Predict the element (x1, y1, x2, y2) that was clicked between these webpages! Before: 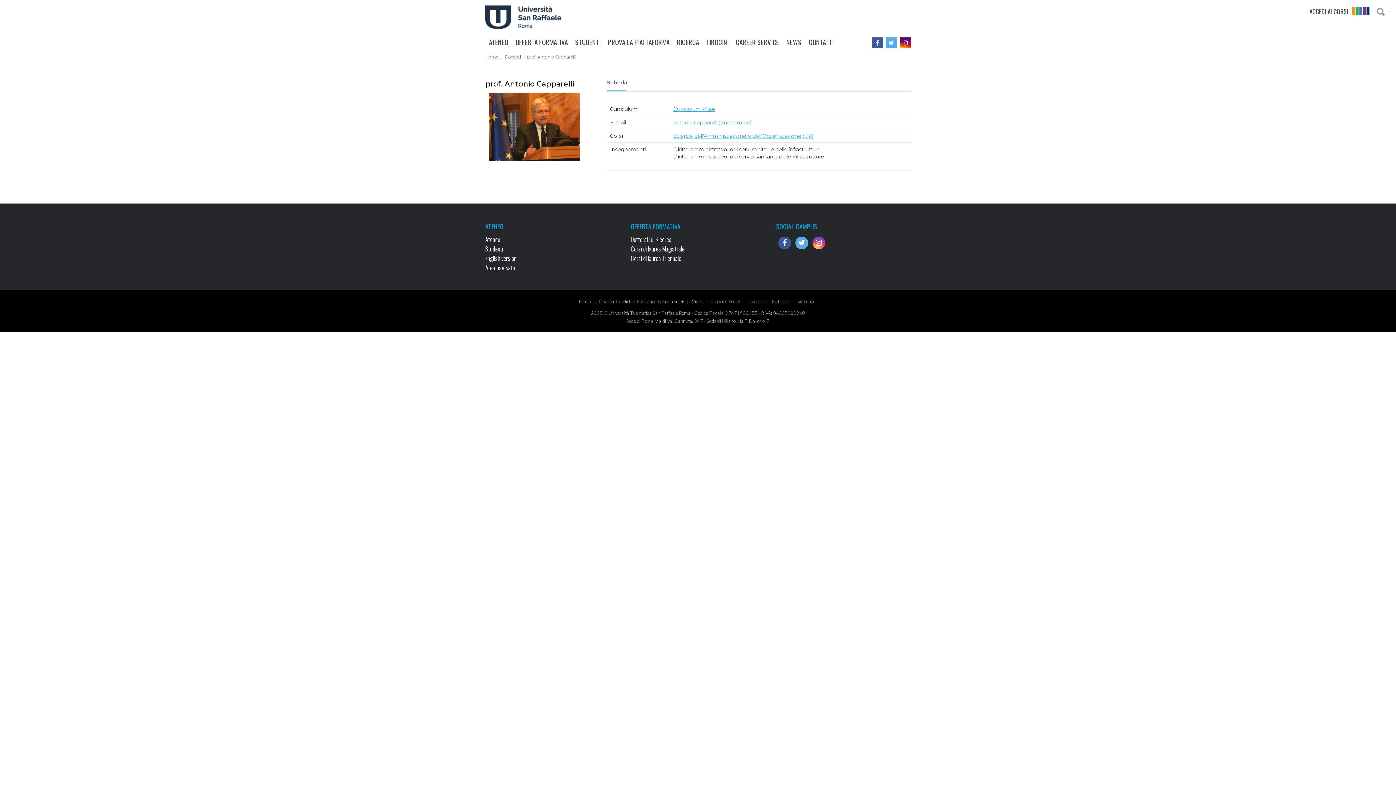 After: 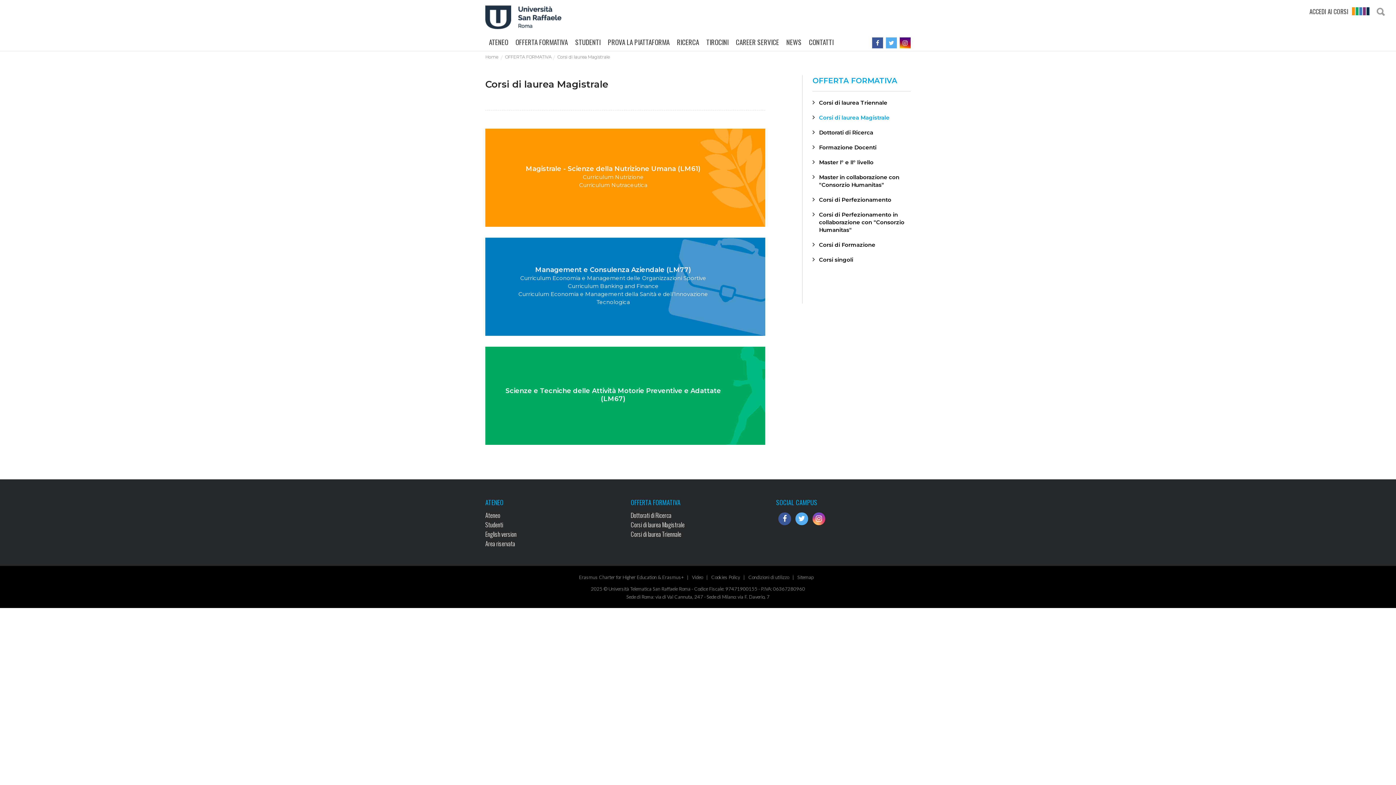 Action: label: Corsi di laurea Magistrale bbox: (630, 244, 684, 253)